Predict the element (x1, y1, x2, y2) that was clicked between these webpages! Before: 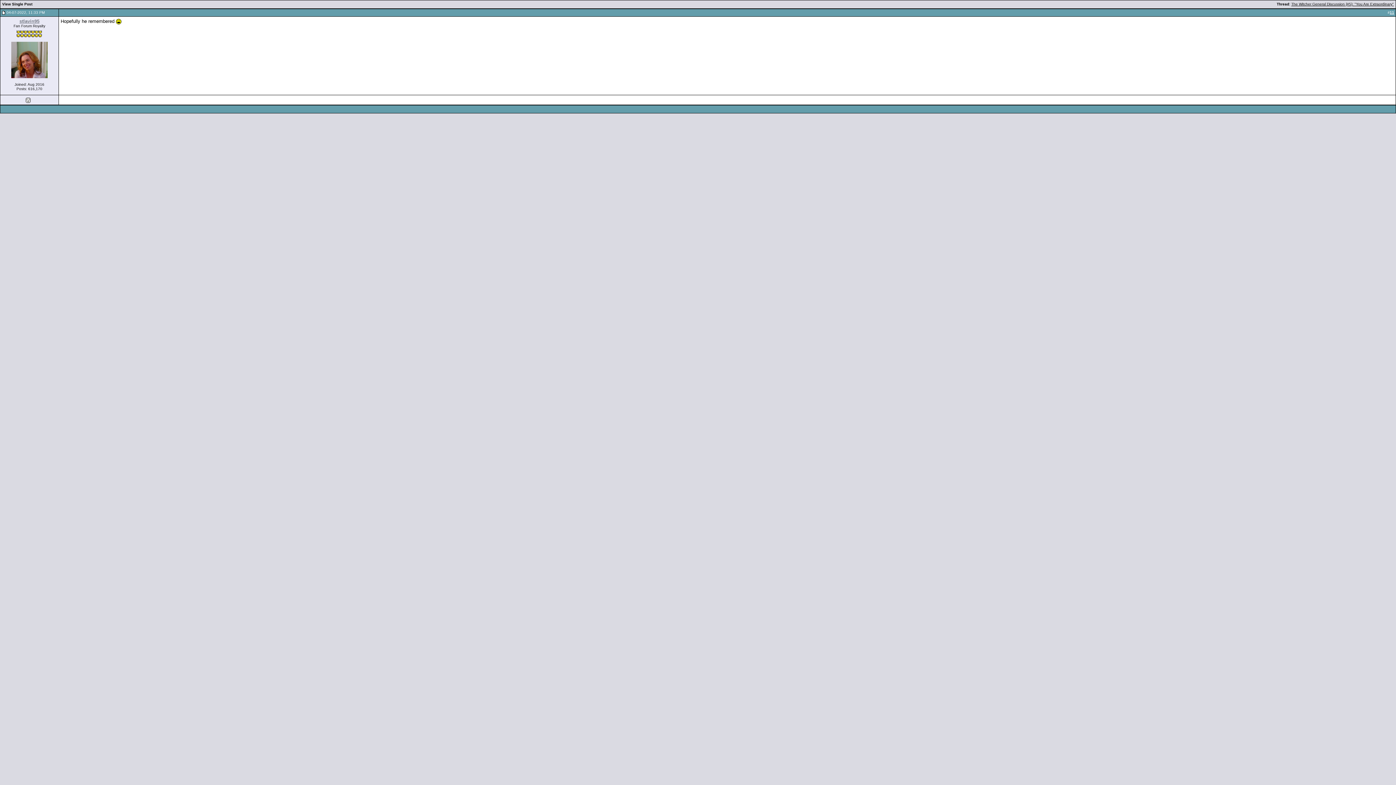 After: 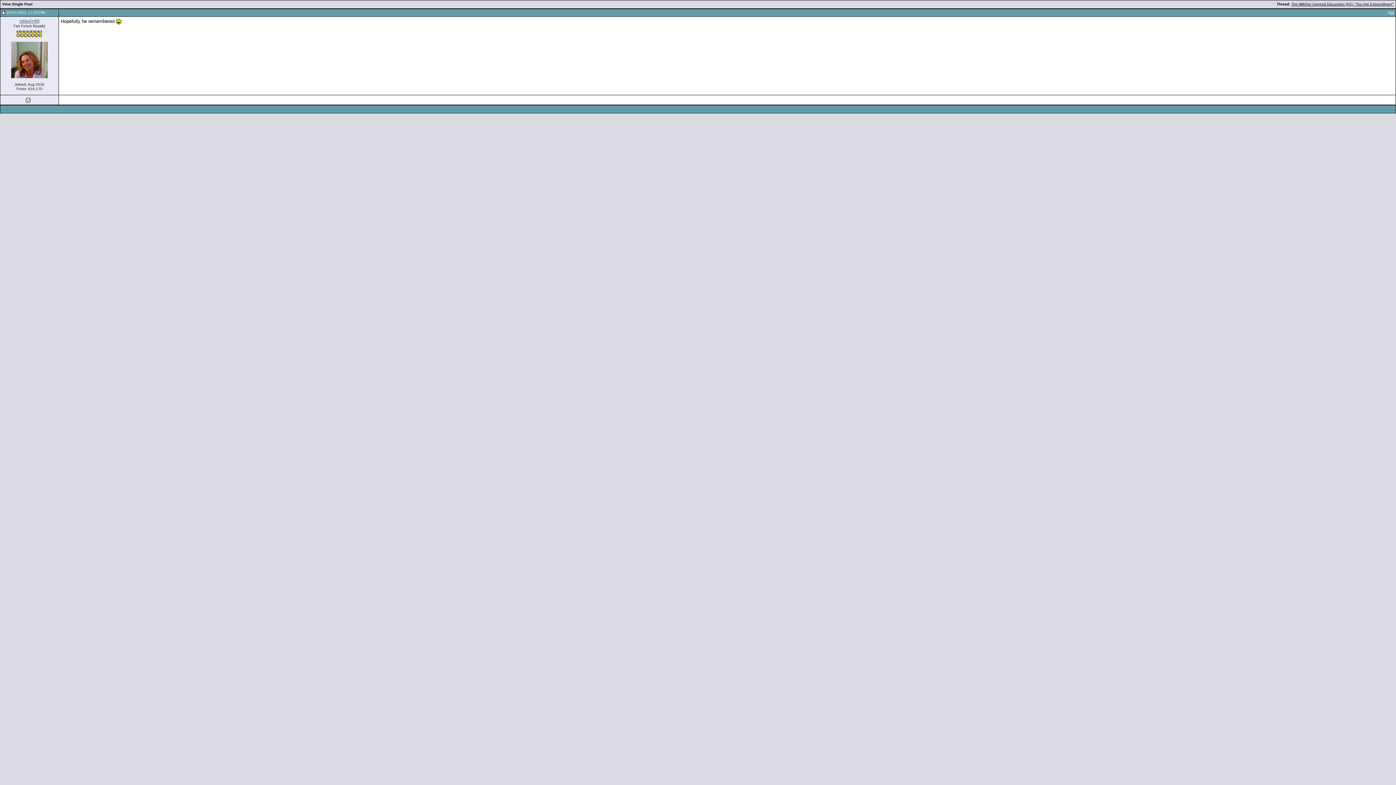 Action: bbox: (1, 9, 5, 15)